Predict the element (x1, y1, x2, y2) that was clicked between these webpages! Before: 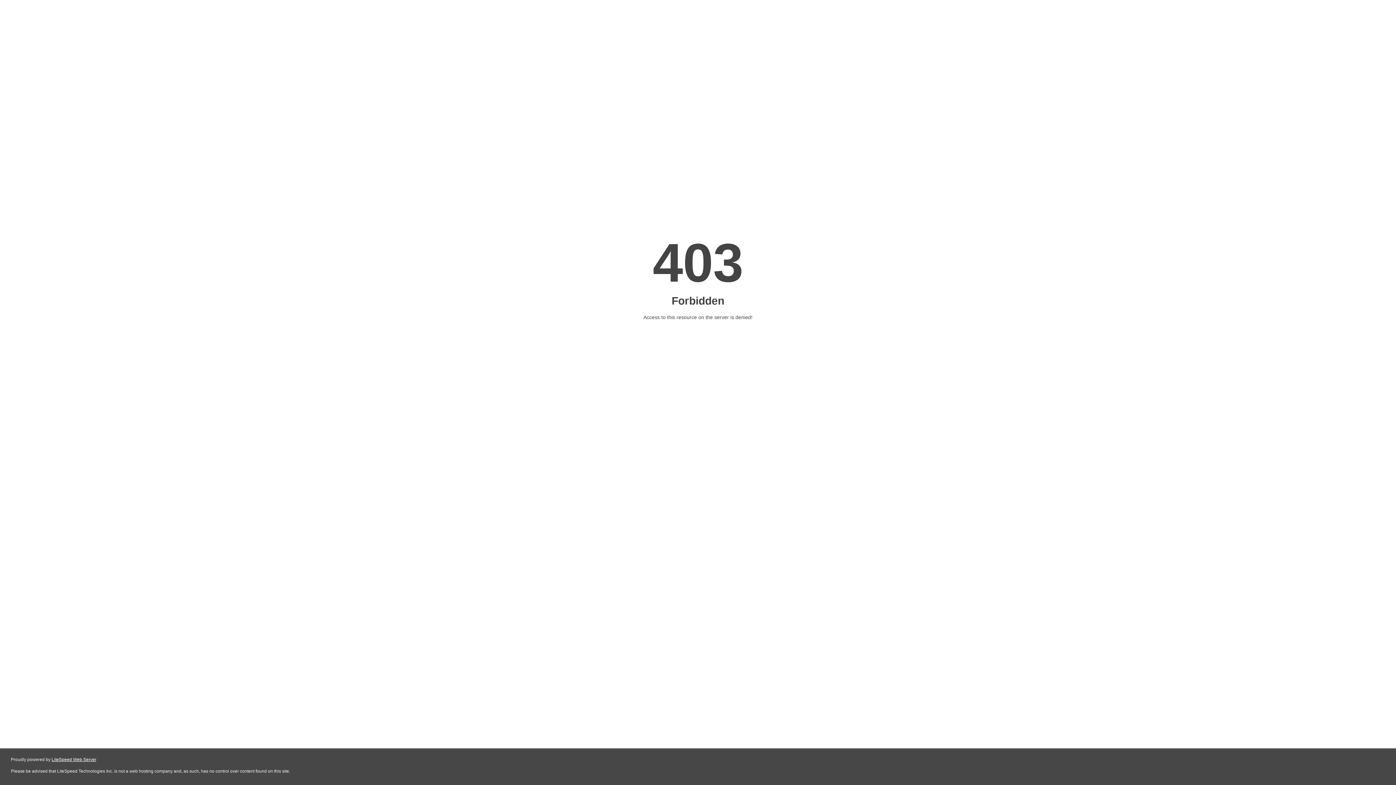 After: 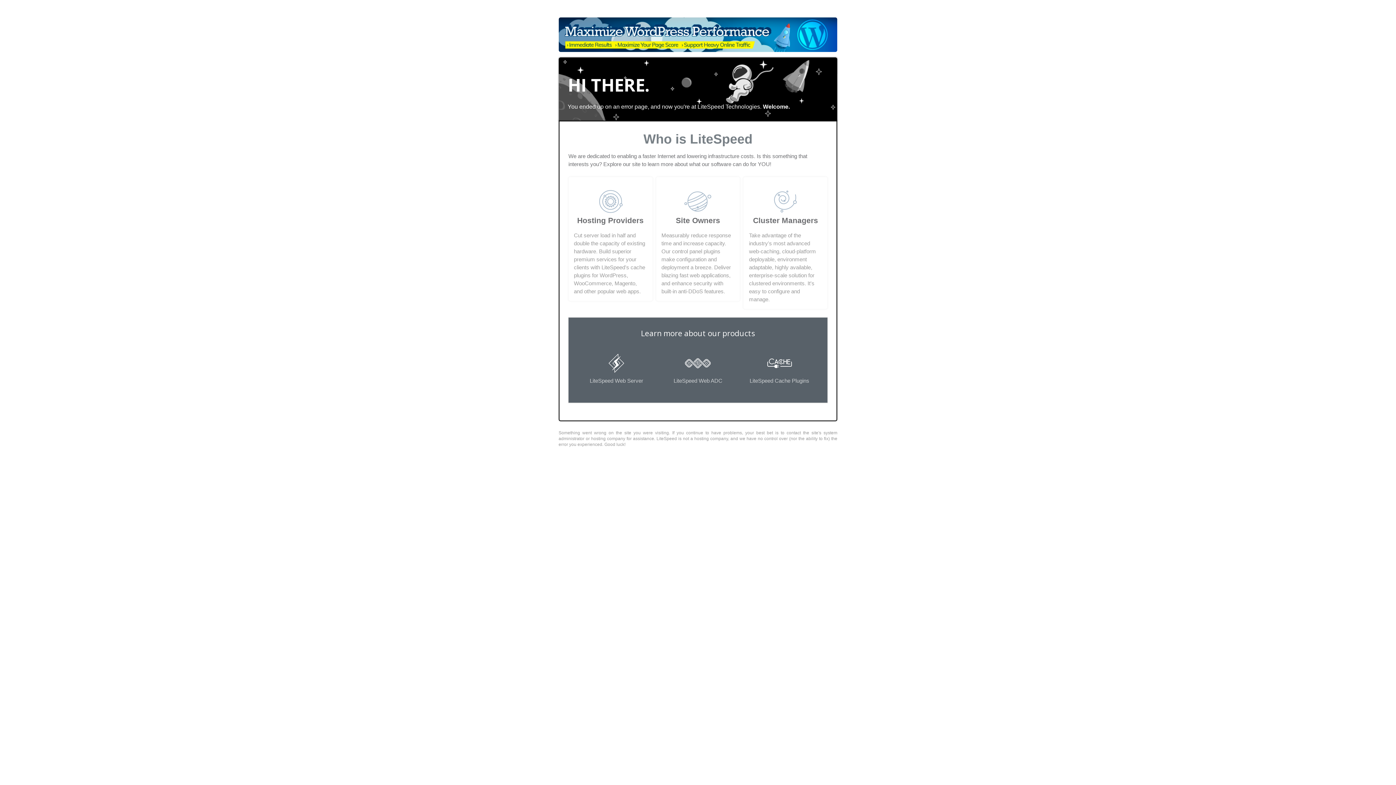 Action: label: LiteSpeed Web Server bbox: (51, 757, 96, 762)